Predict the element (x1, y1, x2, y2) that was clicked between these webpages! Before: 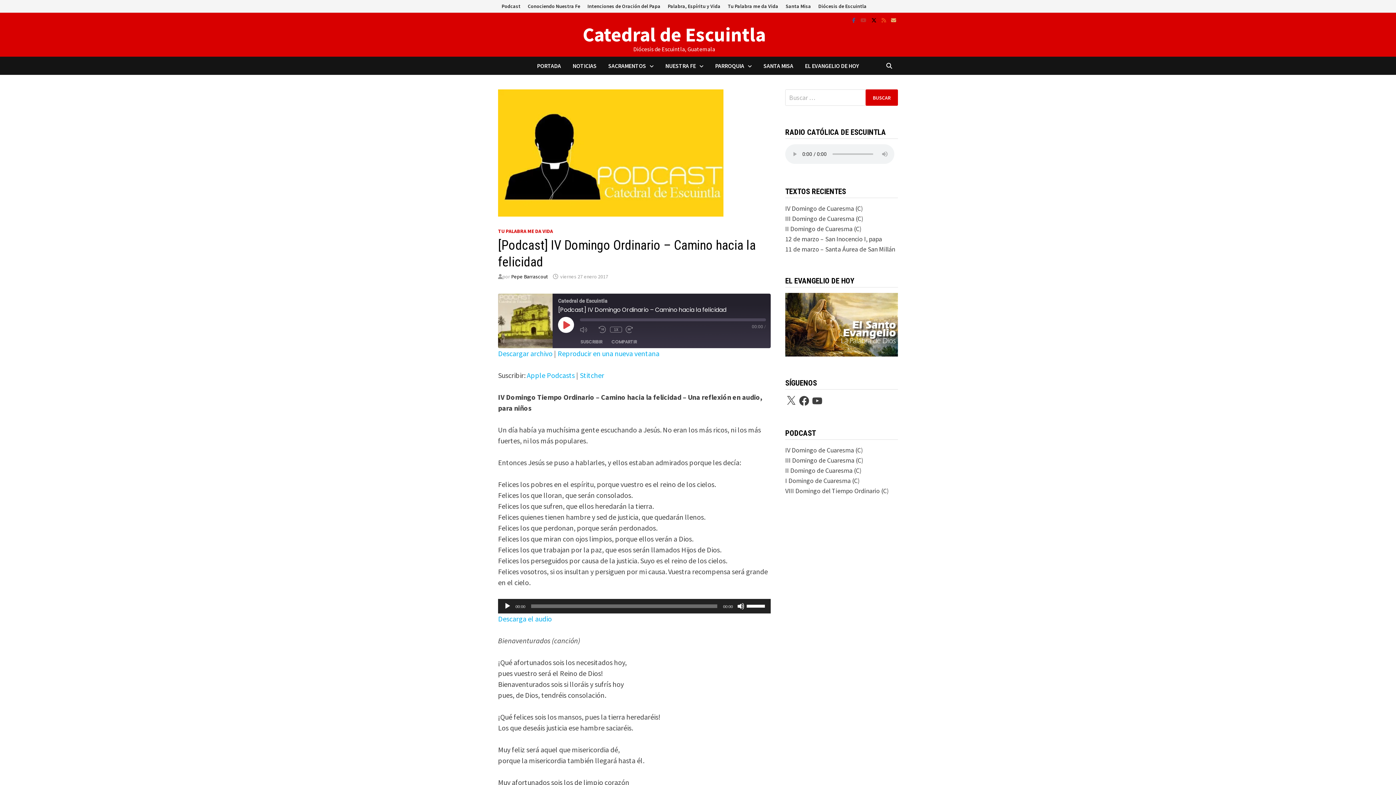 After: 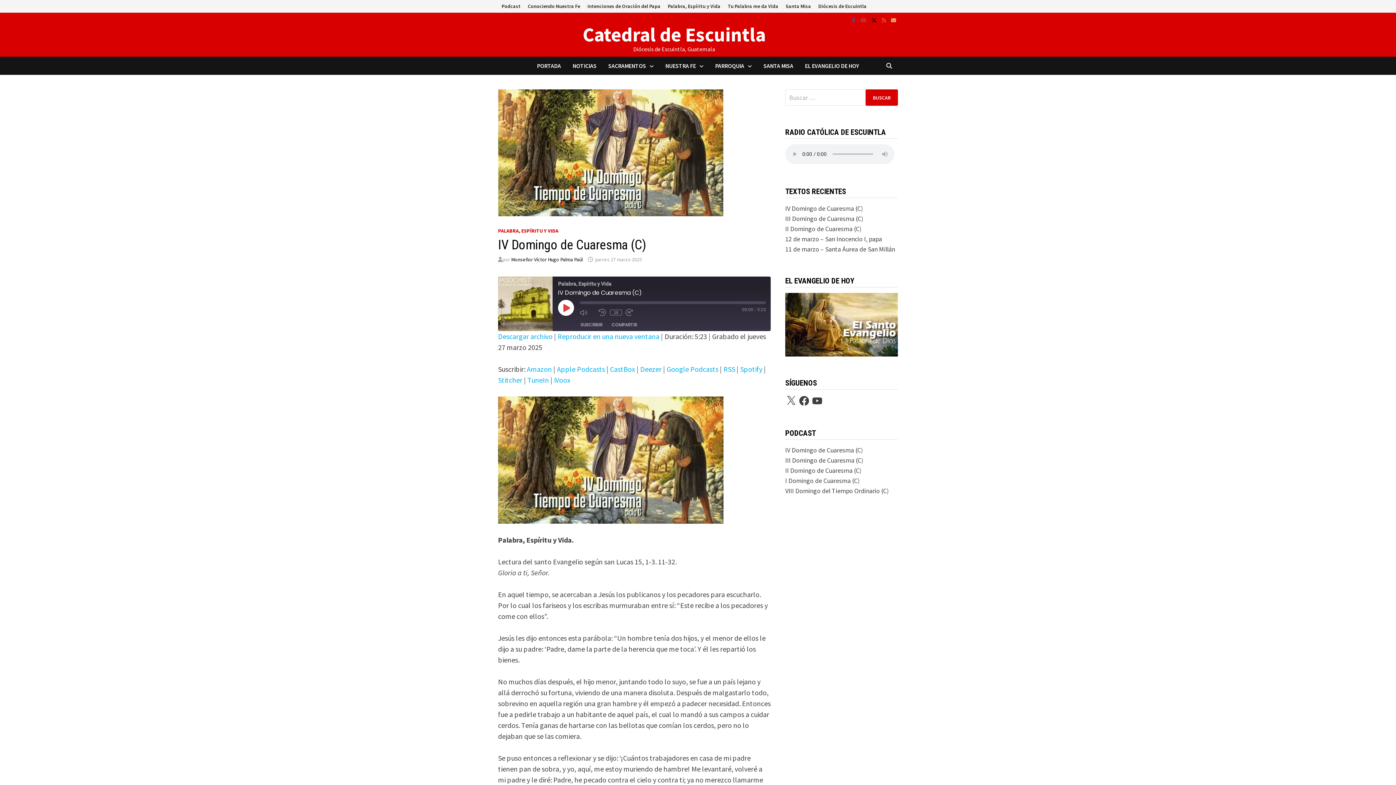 Action: label: IV Domingo de Cuaresma (C) bbox: (785, 446, 863, 454)